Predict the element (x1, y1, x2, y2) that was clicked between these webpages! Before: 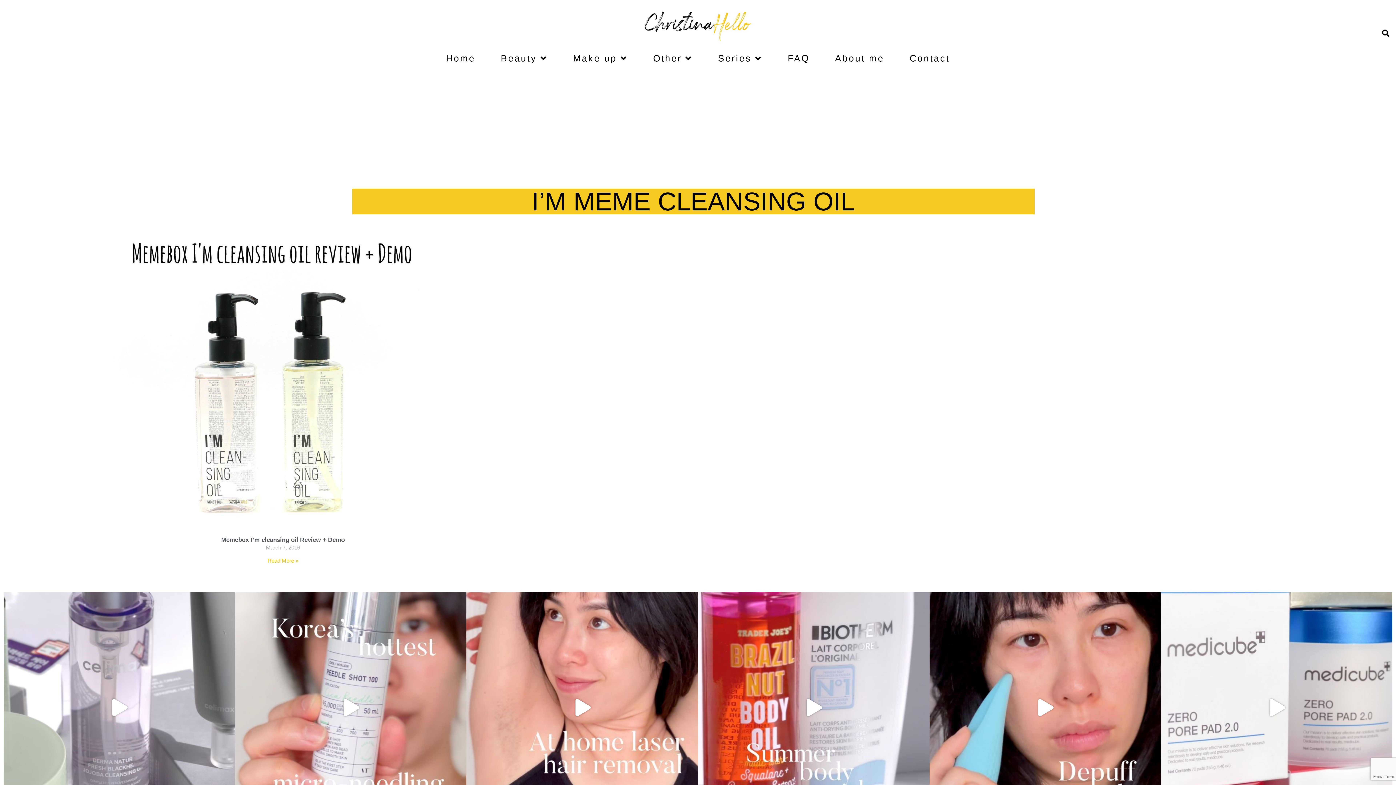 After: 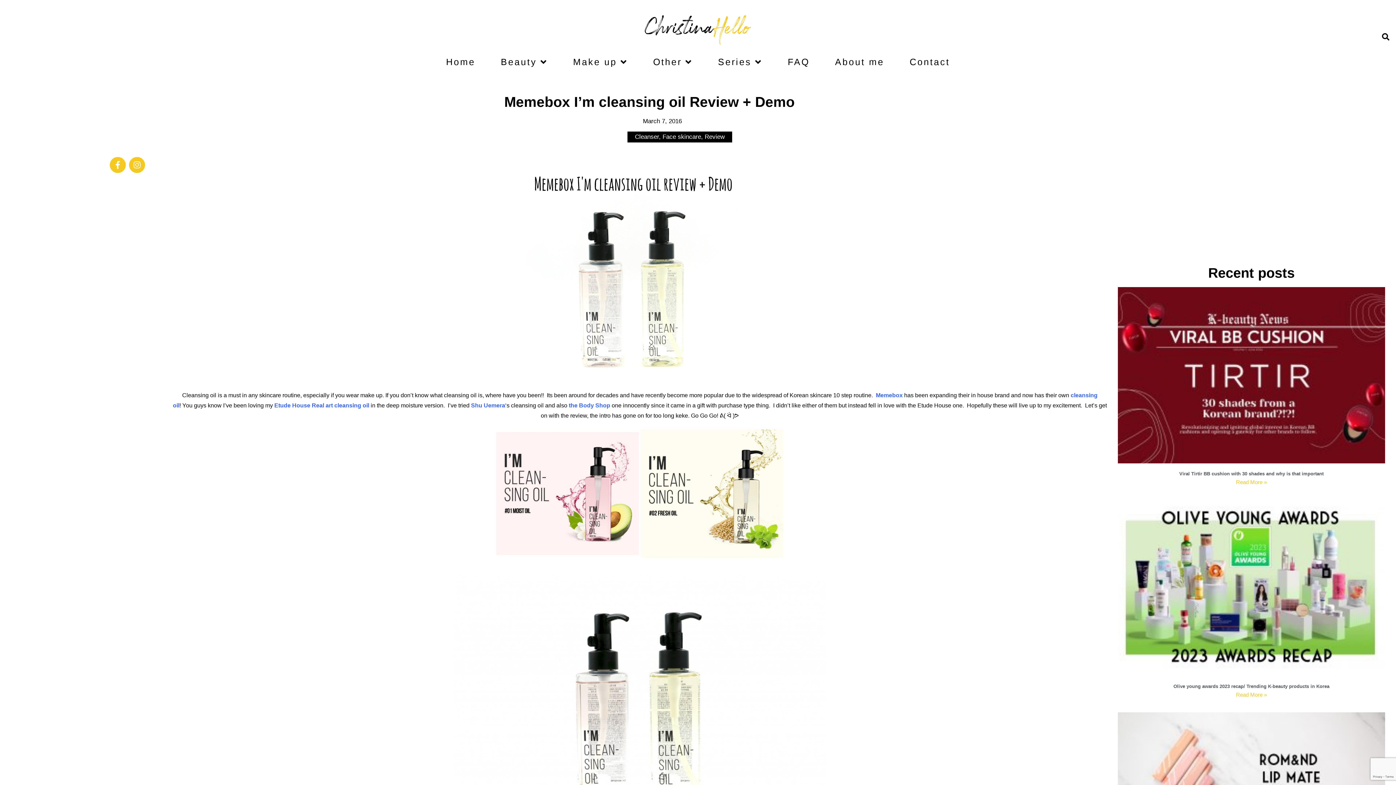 Action: bbox: (267, 557, 298, 563) label: Read more about Memebox I’m cleansing oil Review + Demo